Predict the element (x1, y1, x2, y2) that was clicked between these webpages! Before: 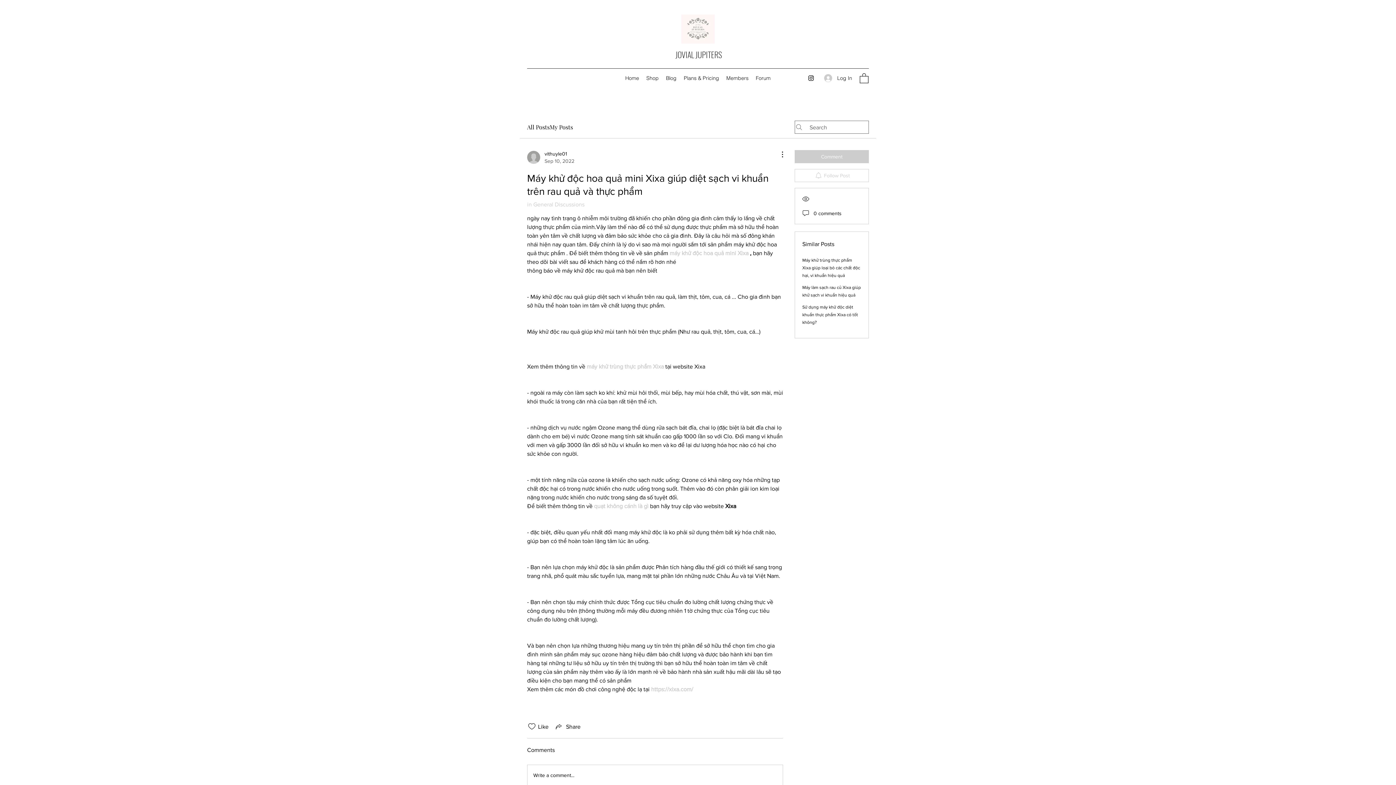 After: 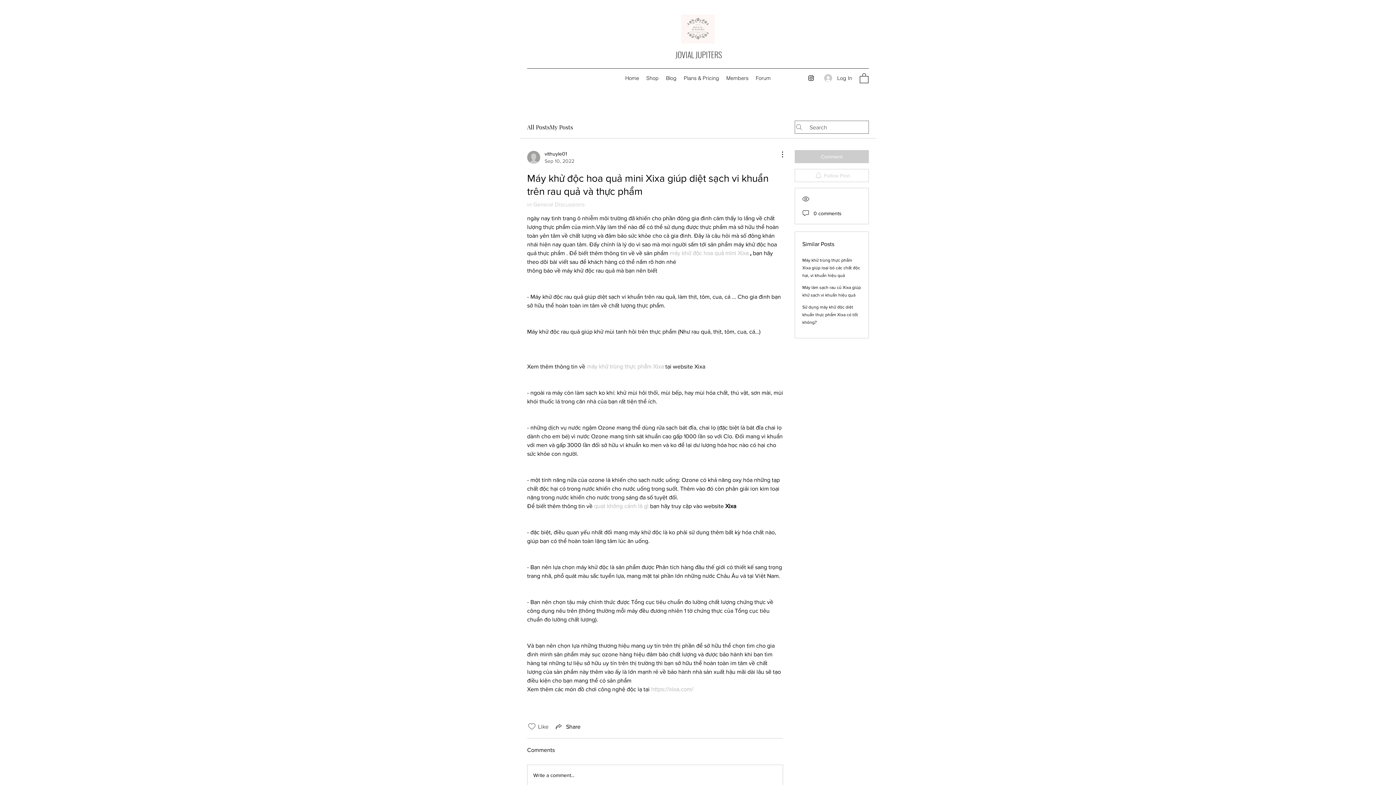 Action: label: Likes icon unchecked bbox: (527, 722, 536, 731)